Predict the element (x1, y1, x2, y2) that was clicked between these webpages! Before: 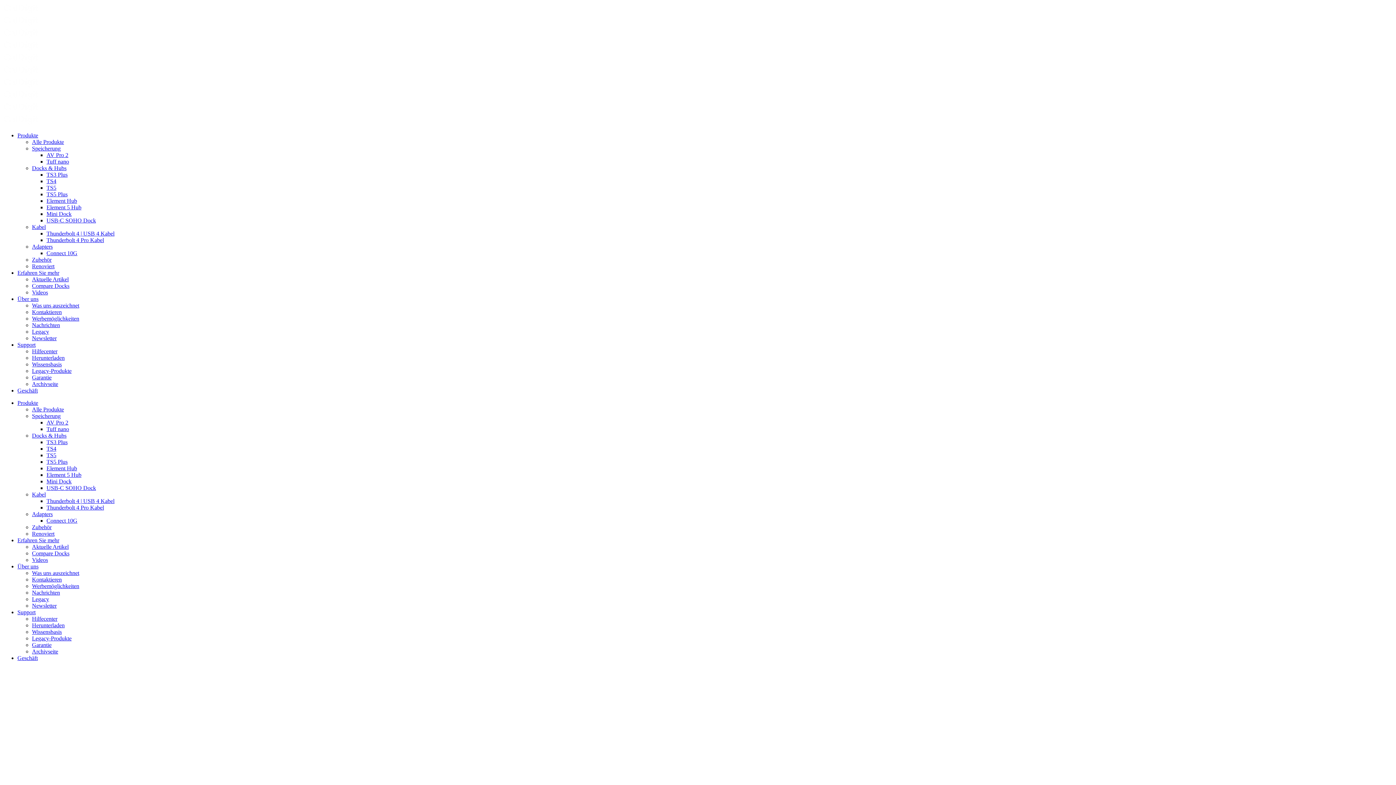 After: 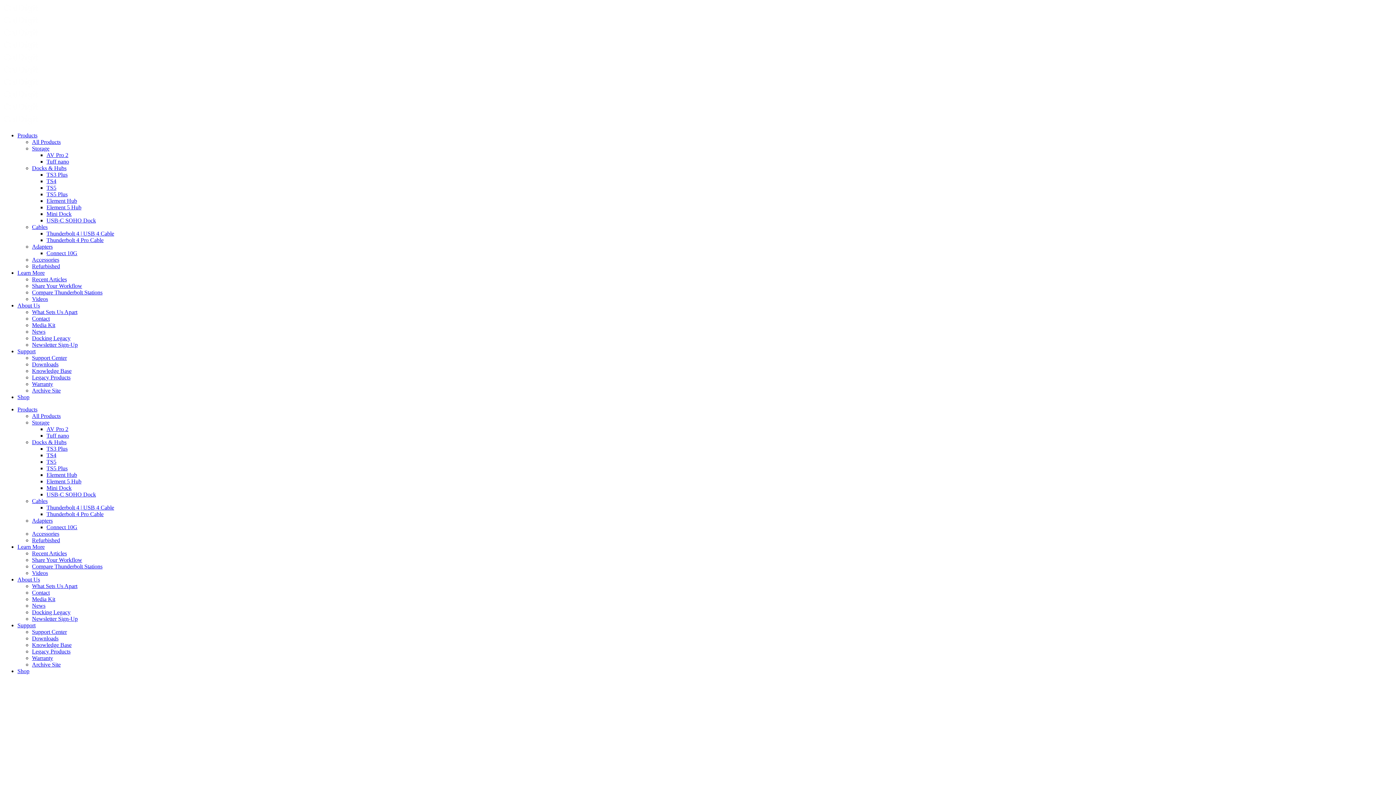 Action: bbox: (32, 328, 49, 334) label: Legacy